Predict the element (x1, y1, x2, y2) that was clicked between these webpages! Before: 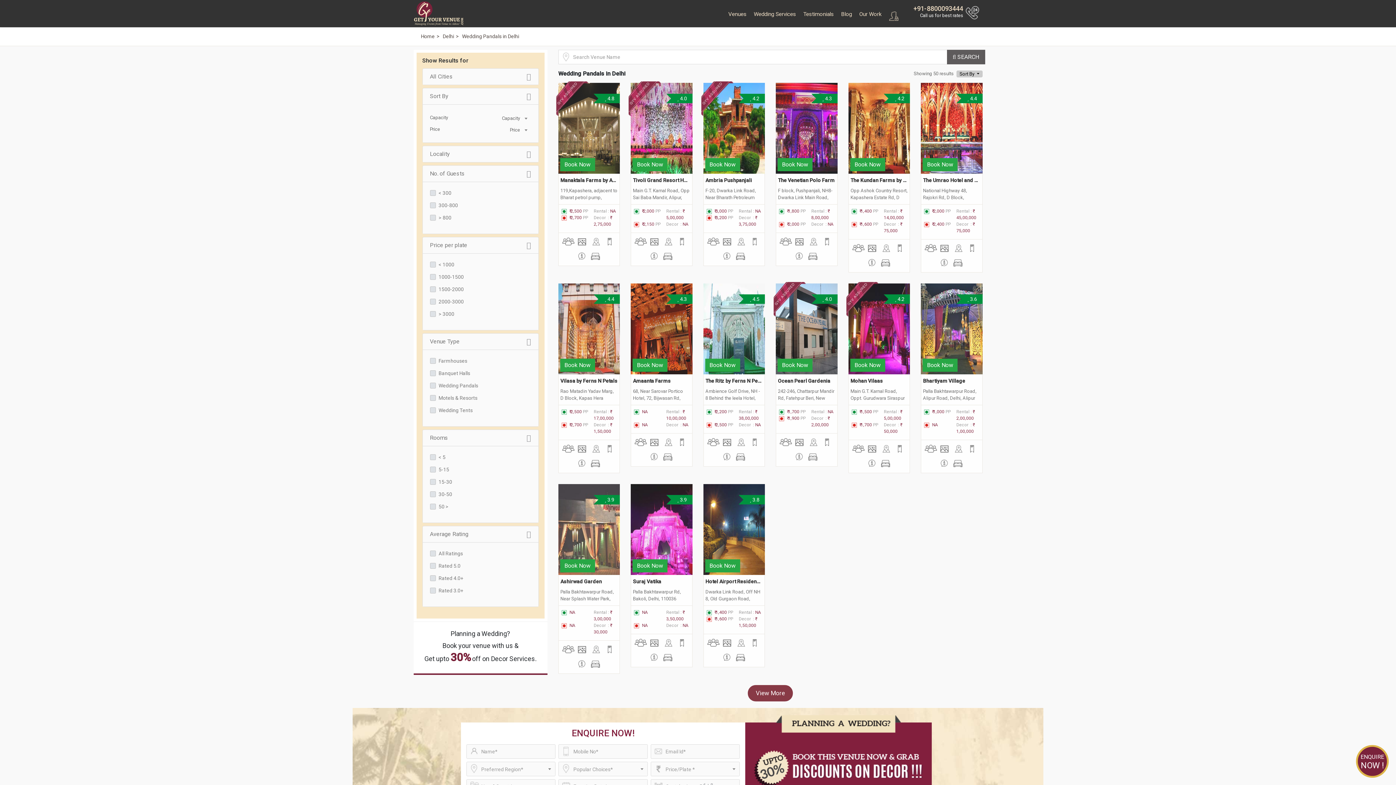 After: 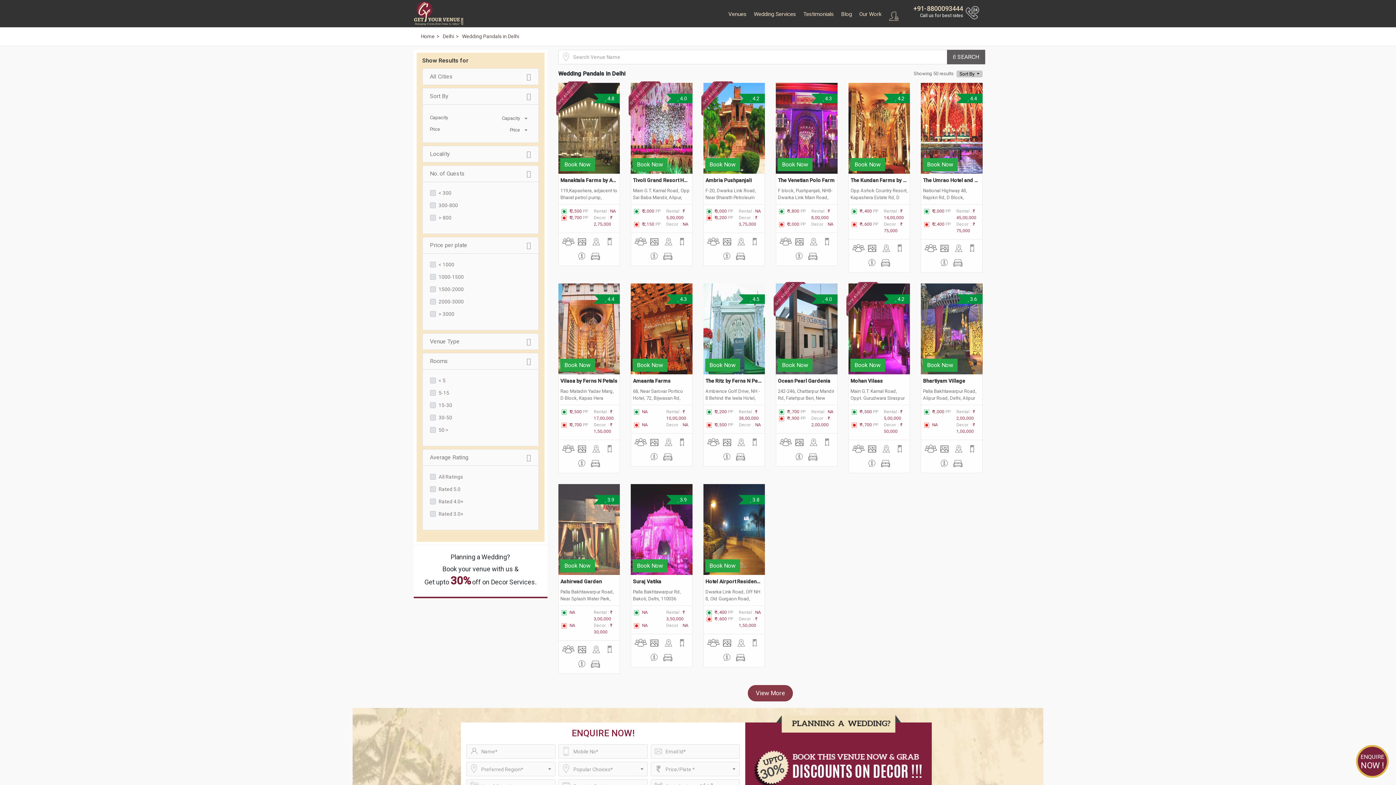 Action: label: Venue Type bbox: (422, 333, 538, 349)